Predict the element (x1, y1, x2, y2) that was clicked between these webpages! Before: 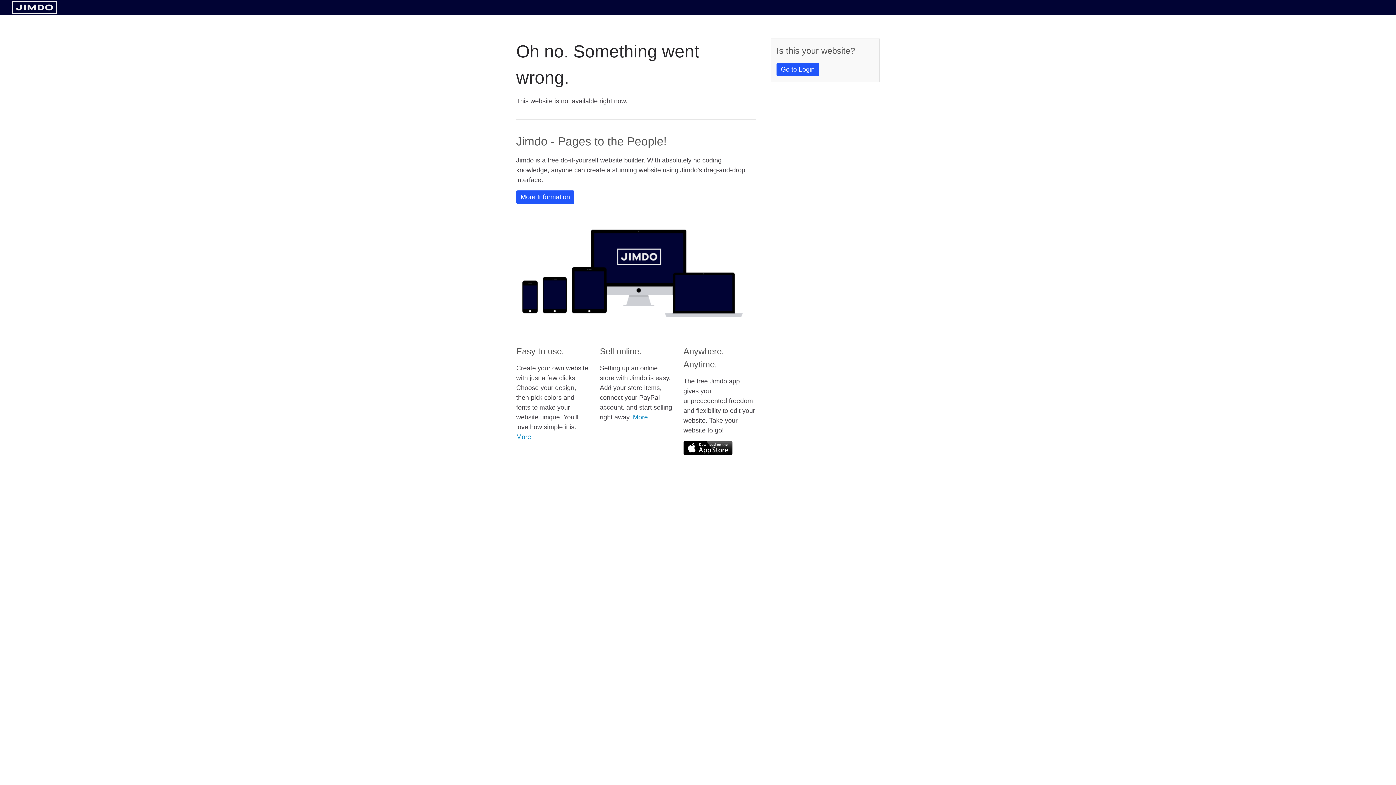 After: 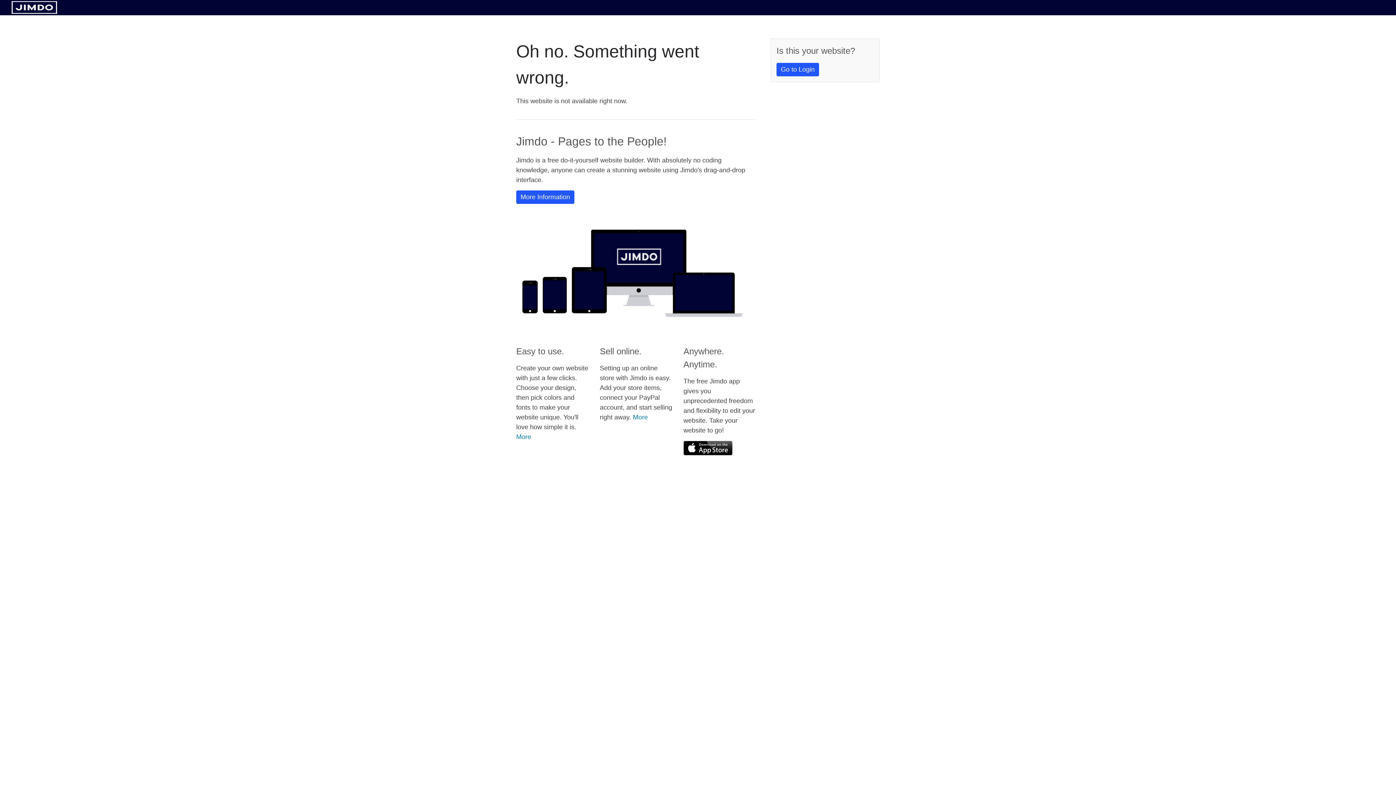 Action: bbox: (683, 441, 732, 455)